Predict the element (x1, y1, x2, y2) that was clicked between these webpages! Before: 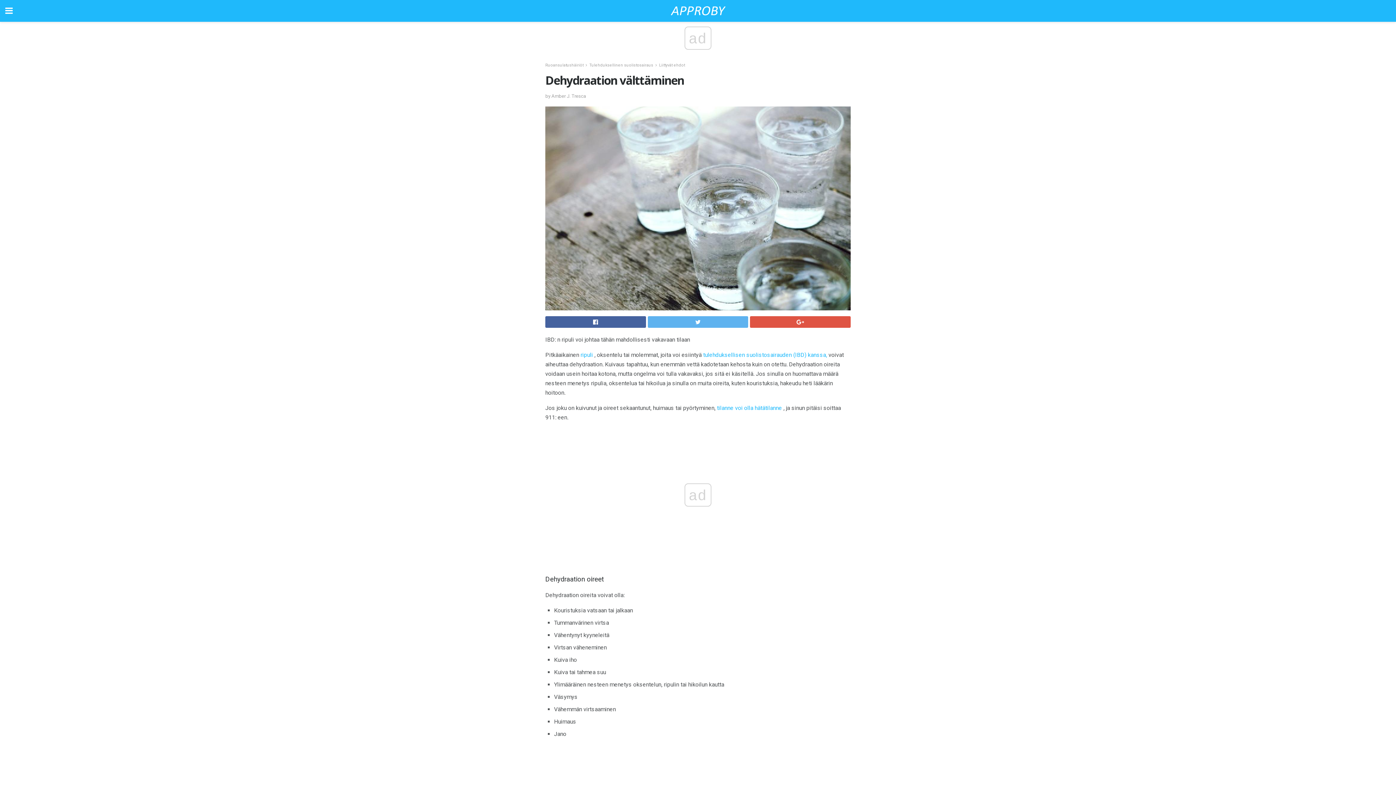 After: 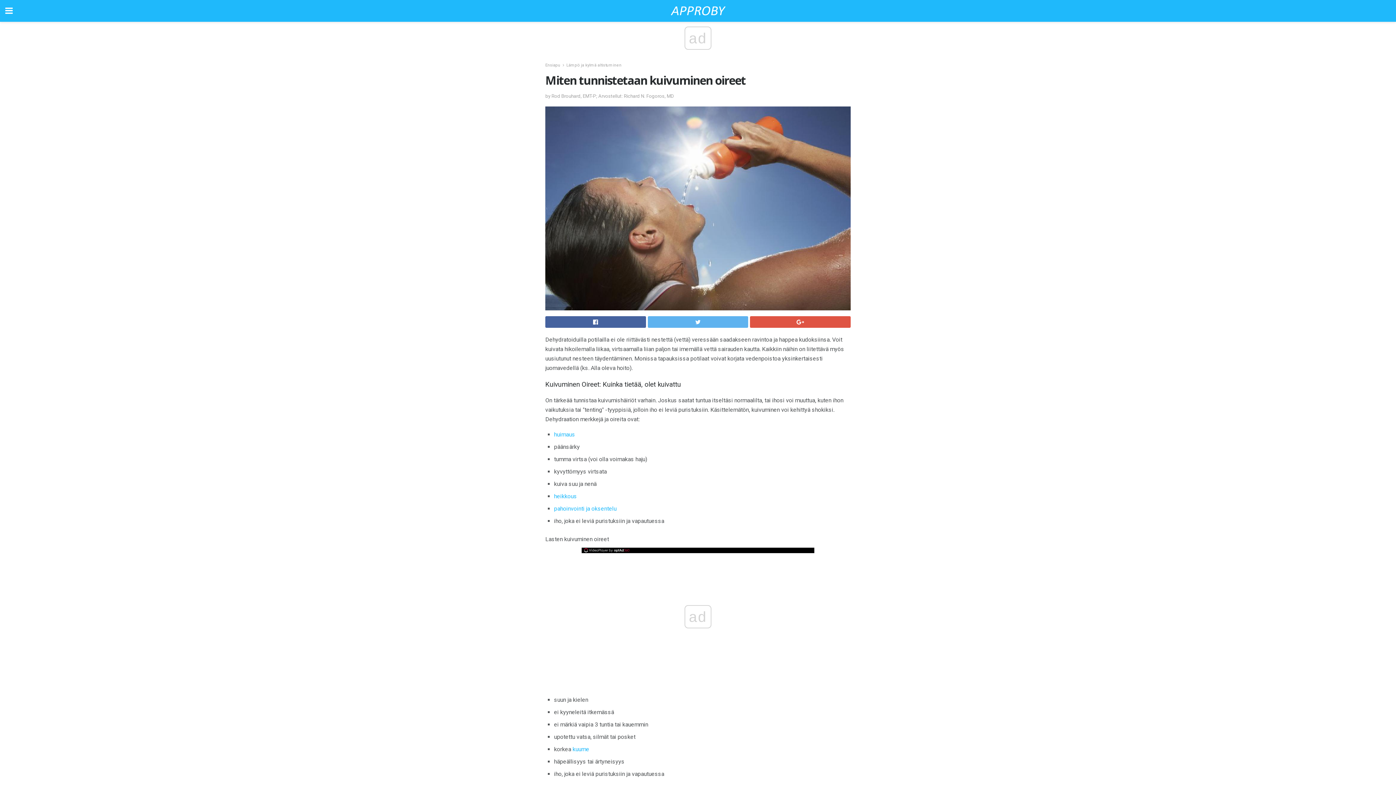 Action: label: tilanne voi olla hätätilanne bbox: (717, 404, 782, 411)